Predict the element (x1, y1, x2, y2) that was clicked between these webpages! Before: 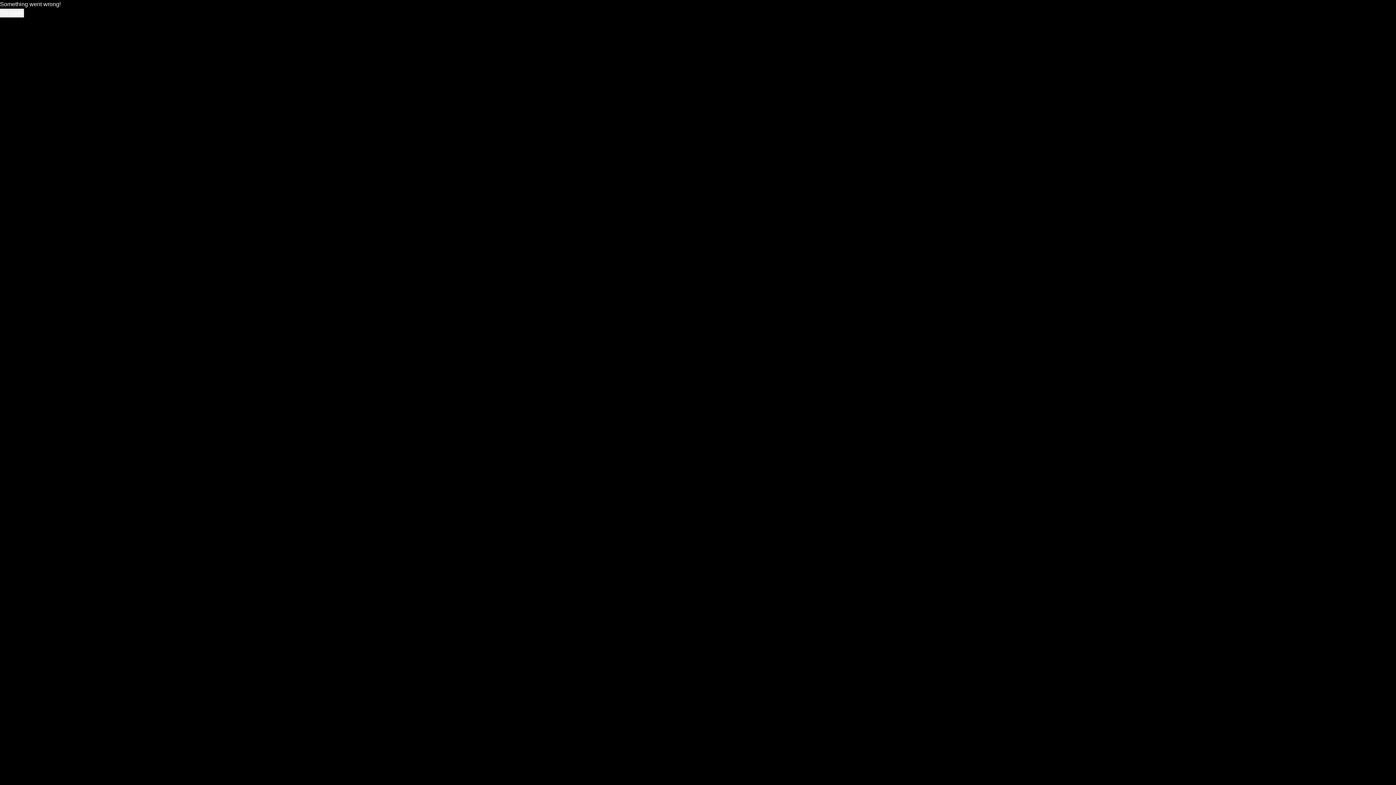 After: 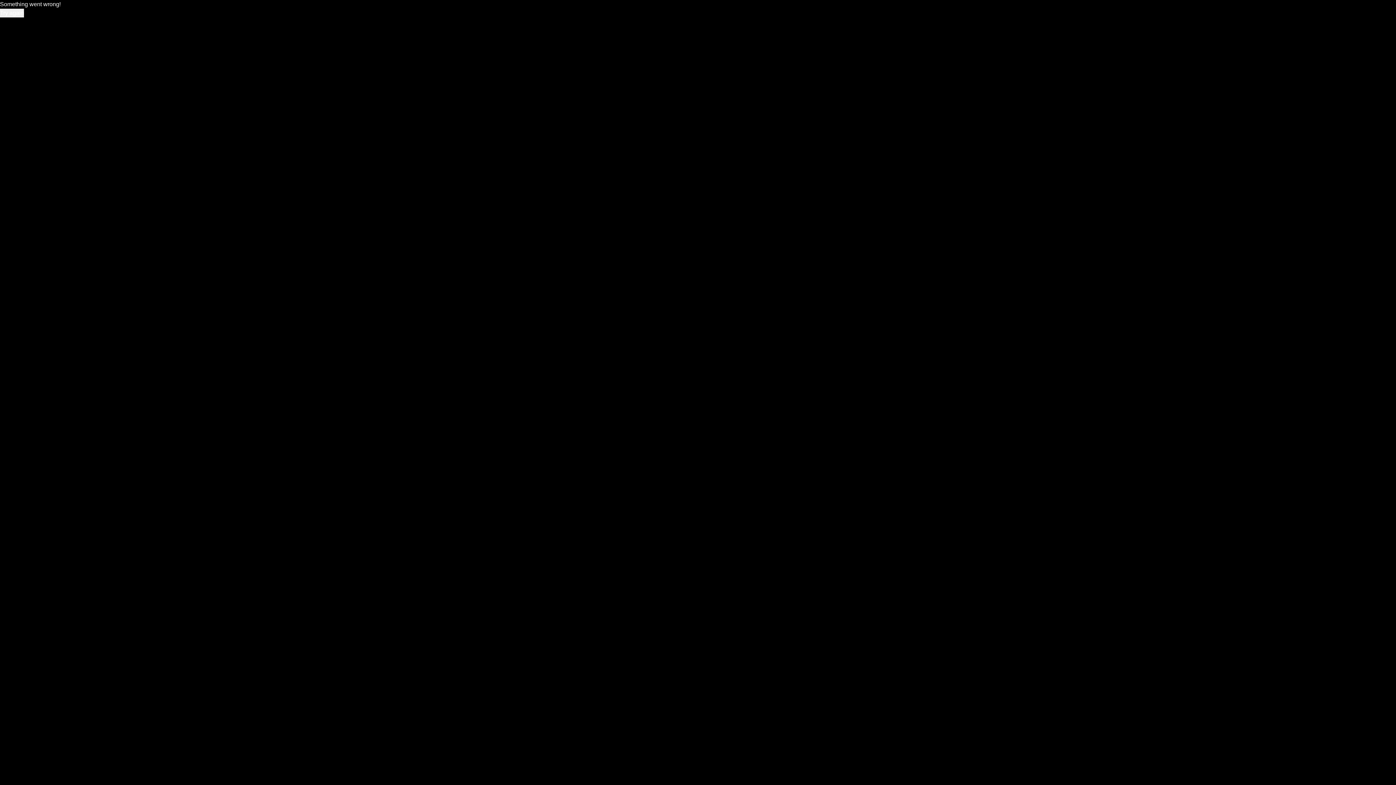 Action: label: Try again bbox: (0, 8, 24, 17)